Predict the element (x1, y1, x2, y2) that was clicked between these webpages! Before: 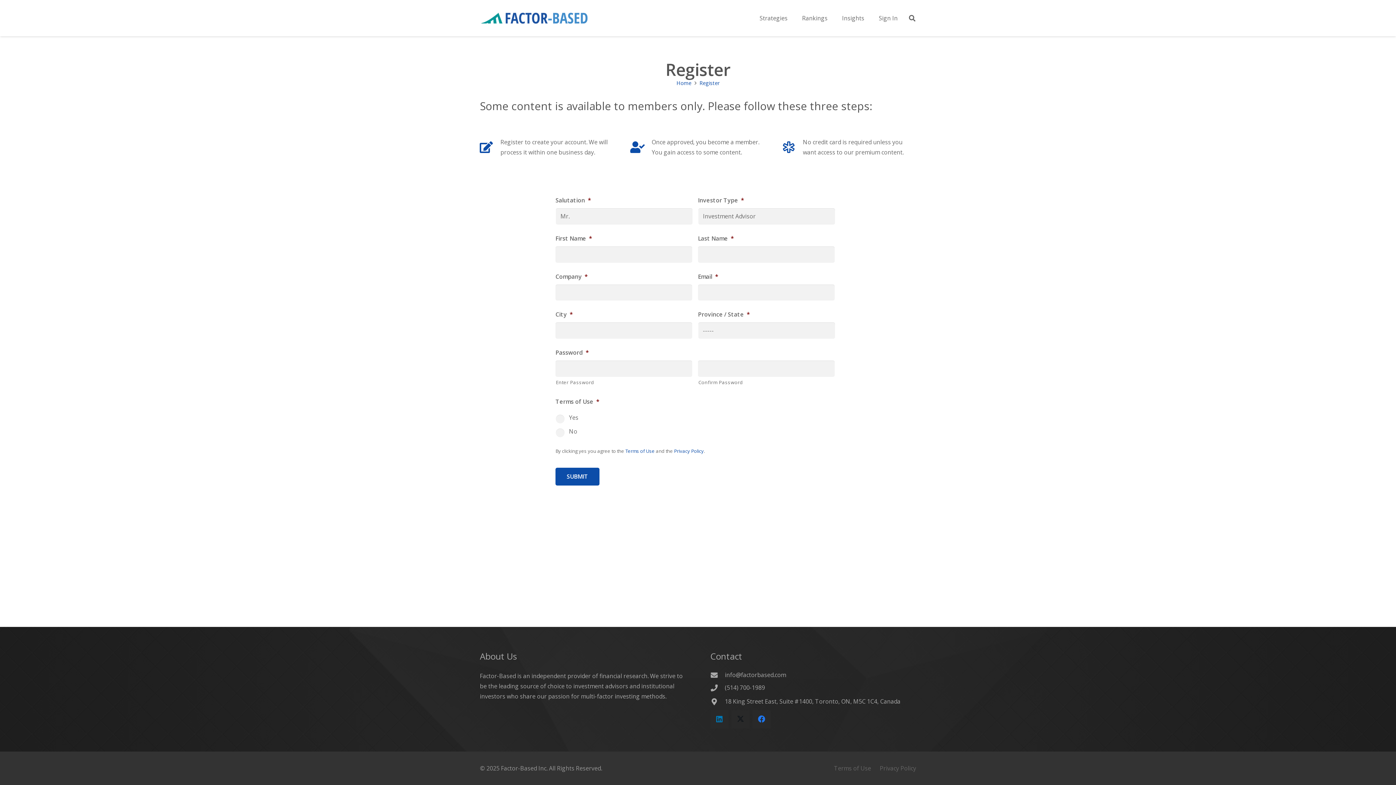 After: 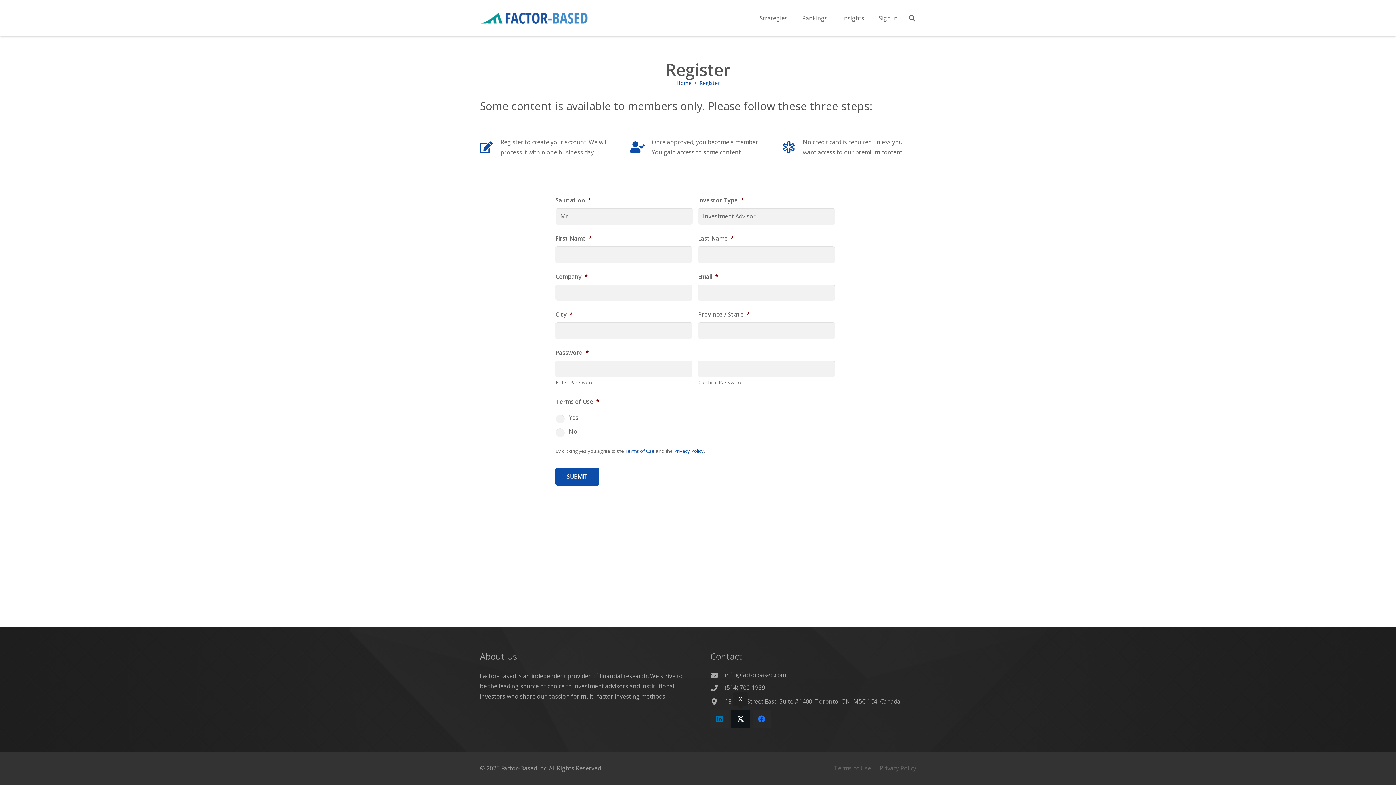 Action: bbox: (731, 710, 749, 728) label: X